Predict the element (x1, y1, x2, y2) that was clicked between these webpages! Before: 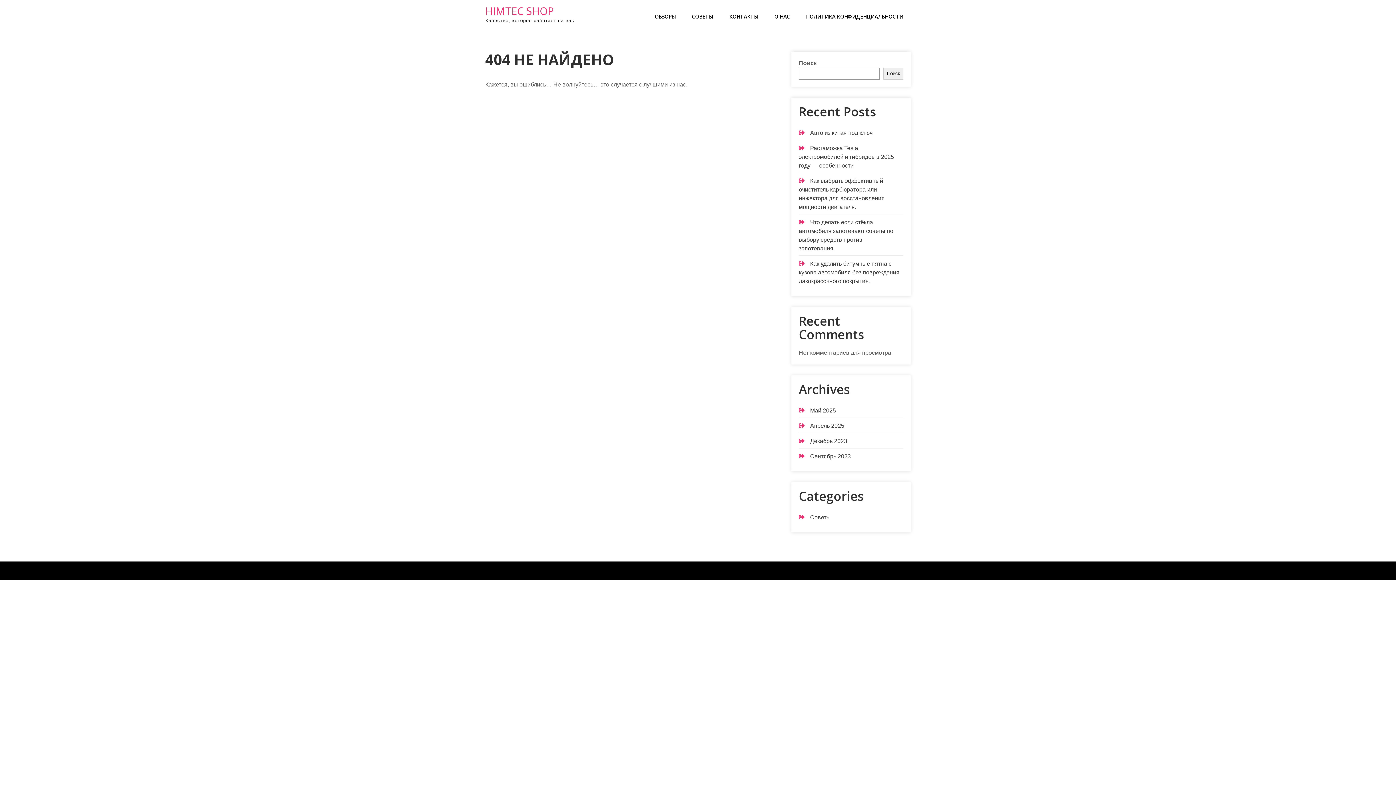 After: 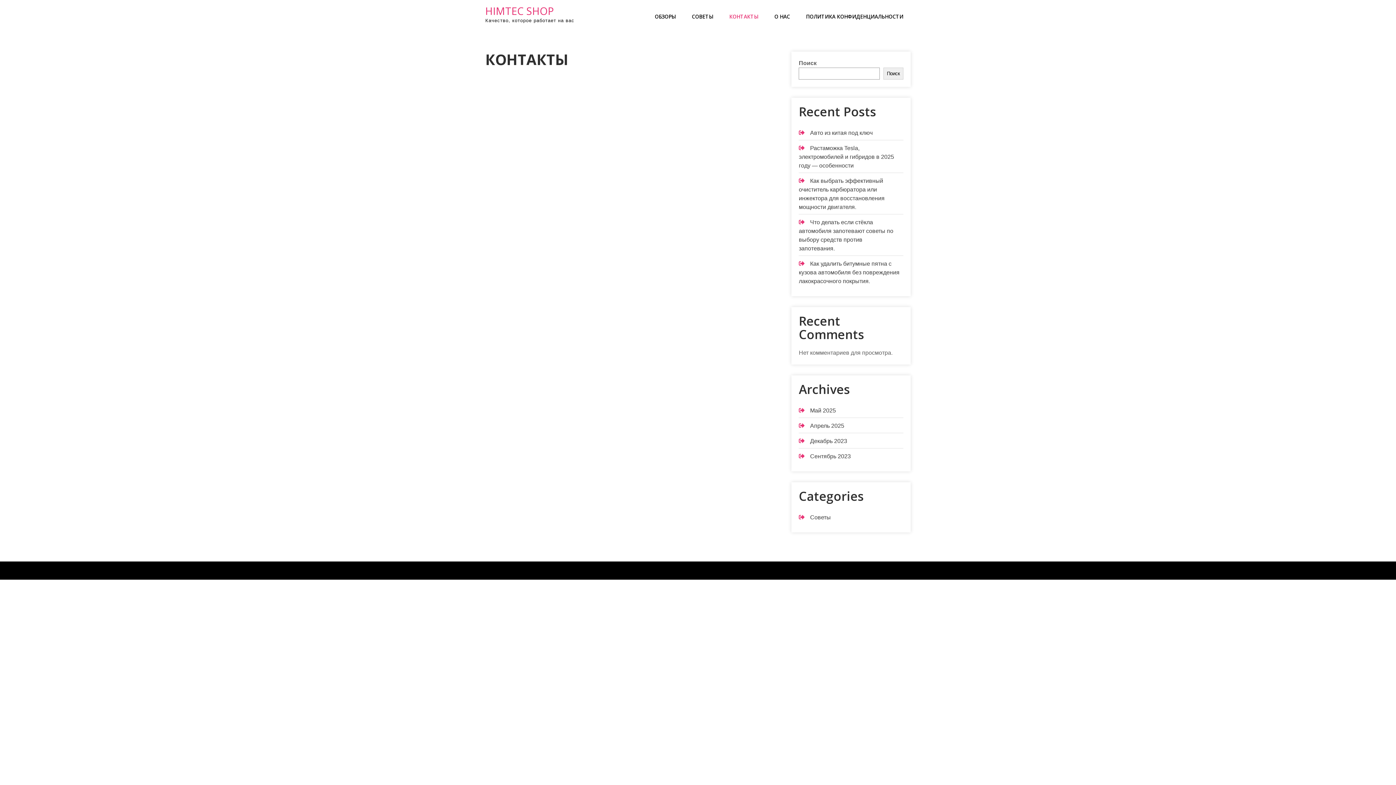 Action: bbox: (722, 0, 765, 33) label: КОНТАКТЫ